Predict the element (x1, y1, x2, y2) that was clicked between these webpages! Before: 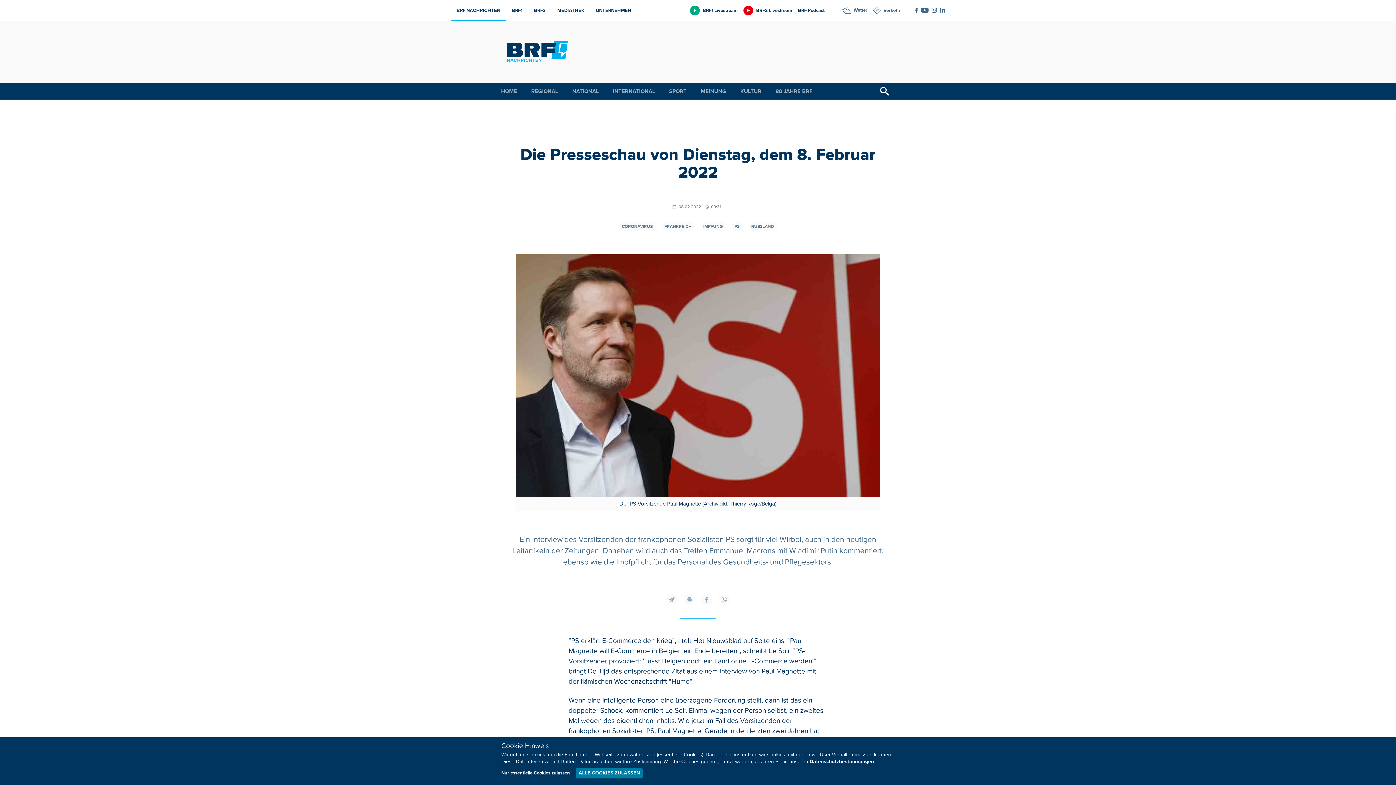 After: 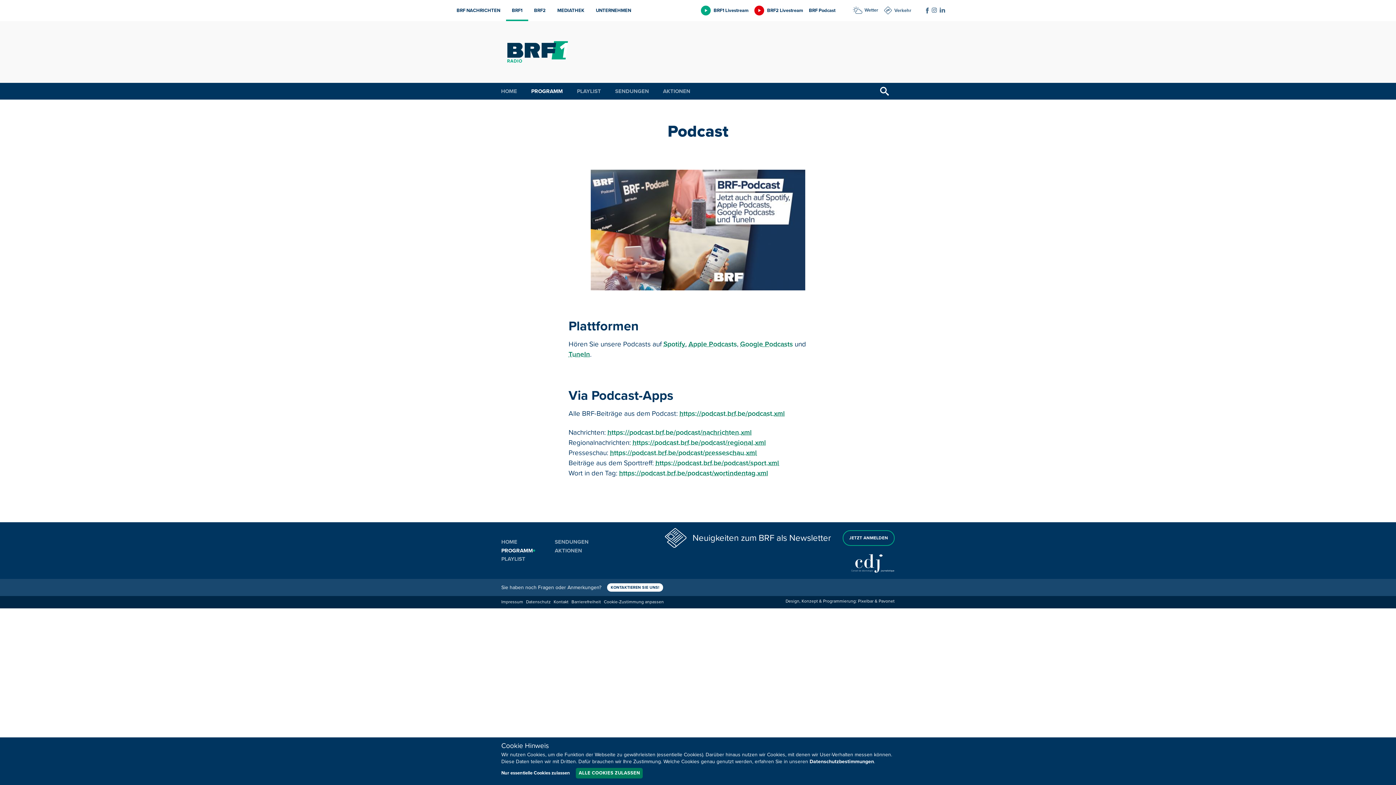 Action: label: BRF Podcast bbox: (798, 7, 824, 14)